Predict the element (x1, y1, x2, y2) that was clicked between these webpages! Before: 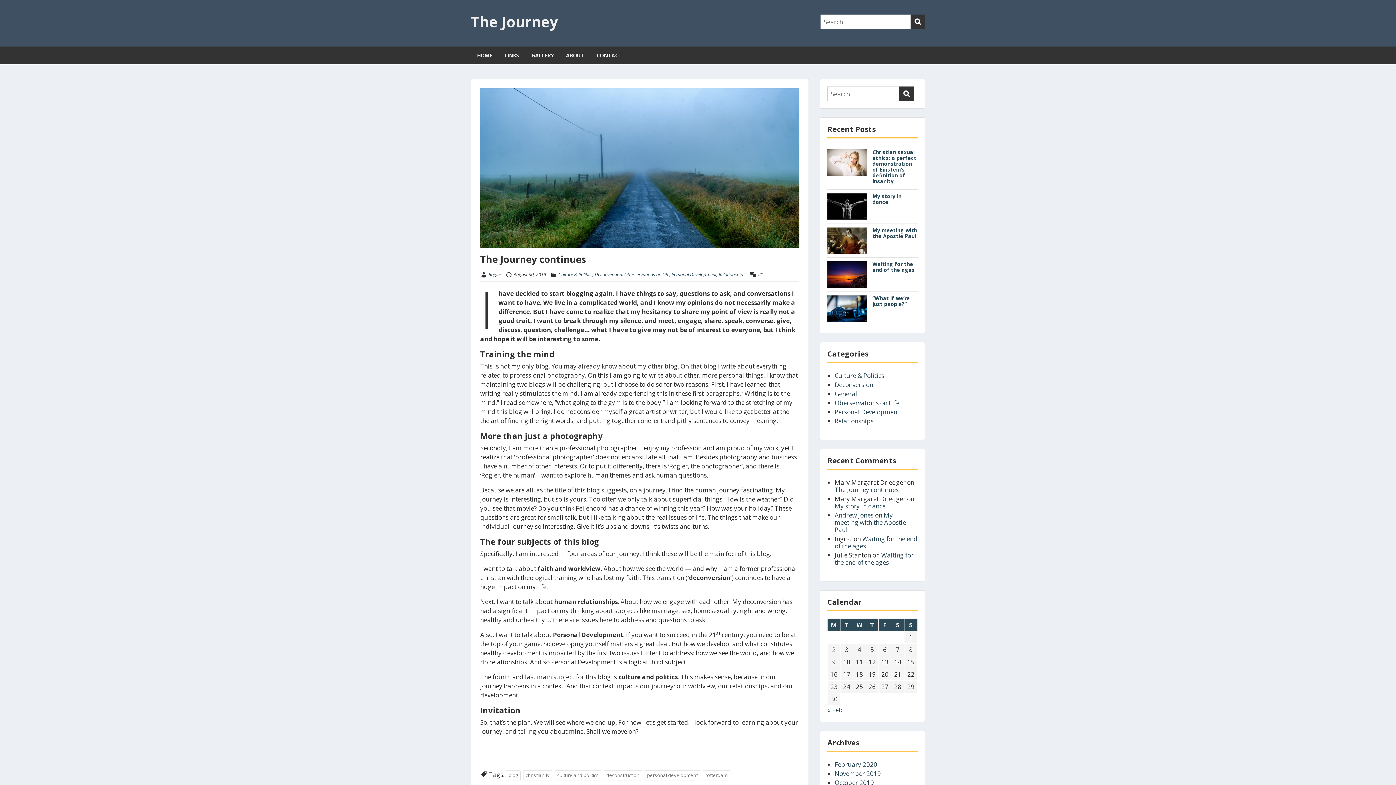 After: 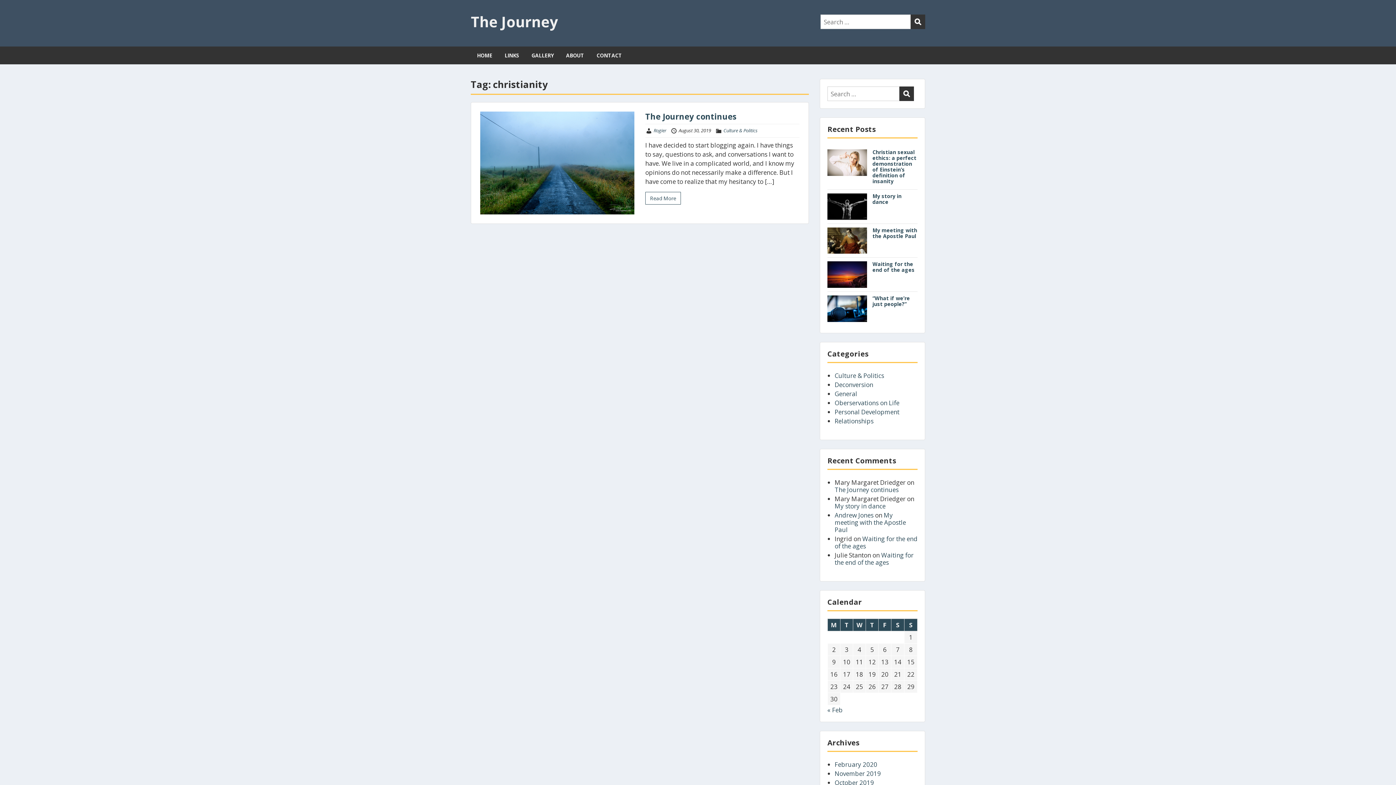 Action: label: christianity bbox: (523, 770, 552, 780)